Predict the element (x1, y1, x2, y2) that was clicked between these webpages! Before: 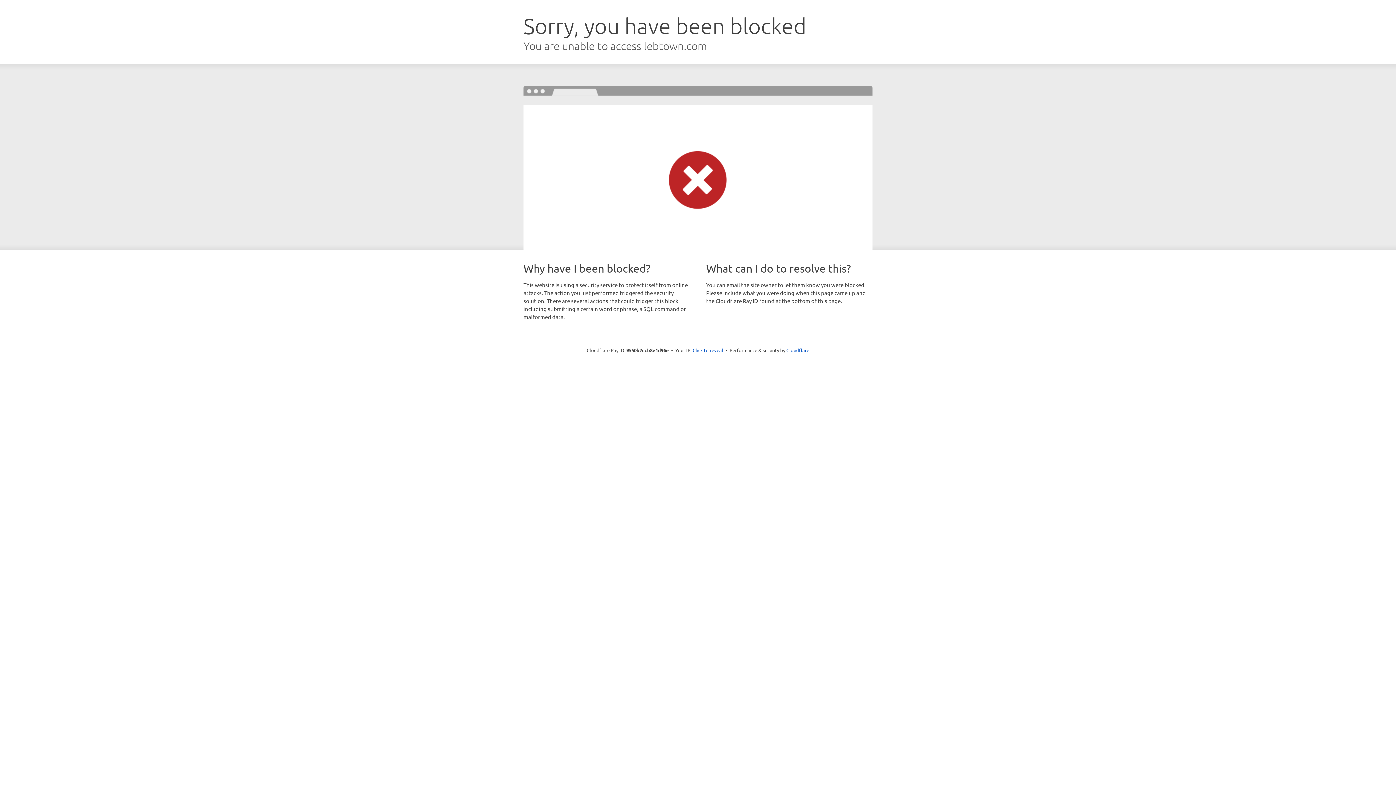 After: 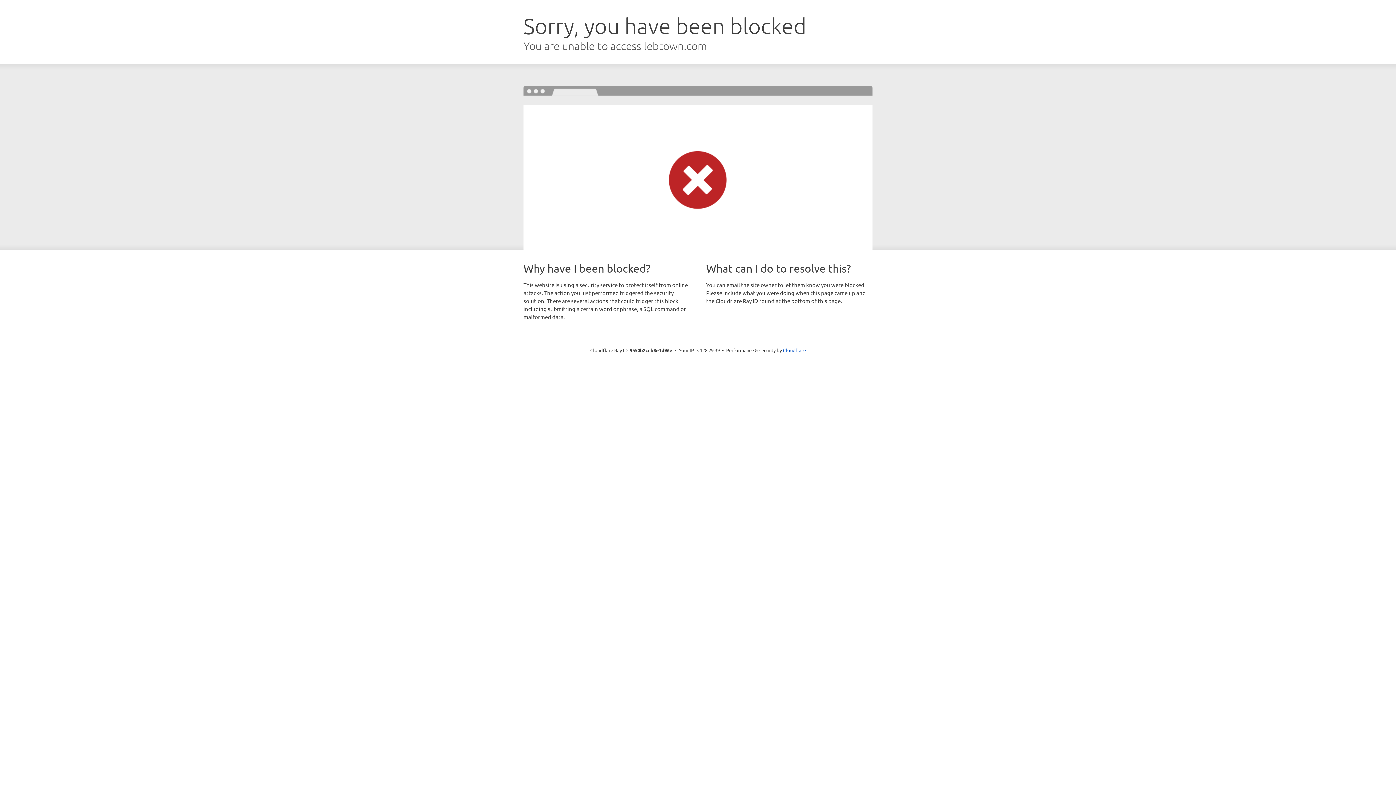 Action: bbox: (692, 346, 723, 353) label: Click to reveal